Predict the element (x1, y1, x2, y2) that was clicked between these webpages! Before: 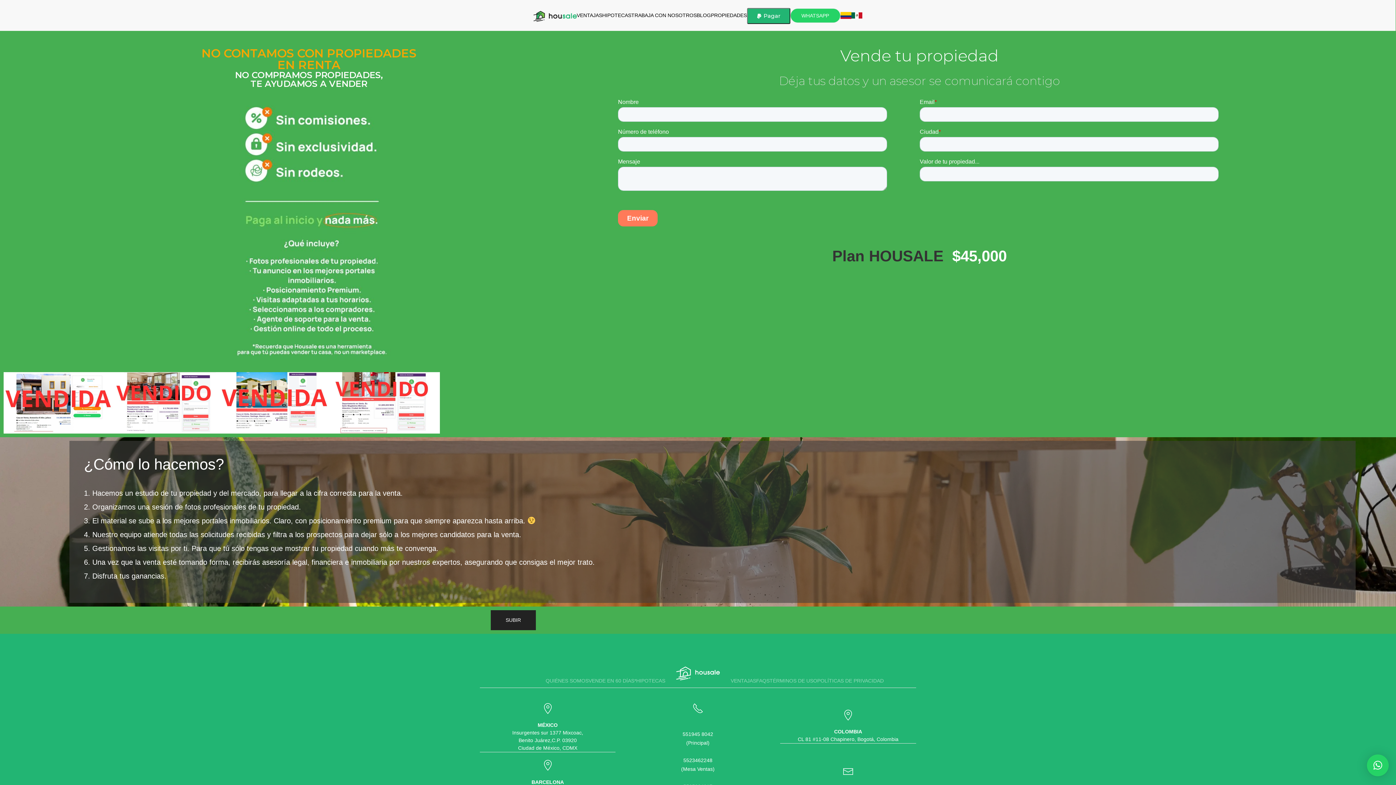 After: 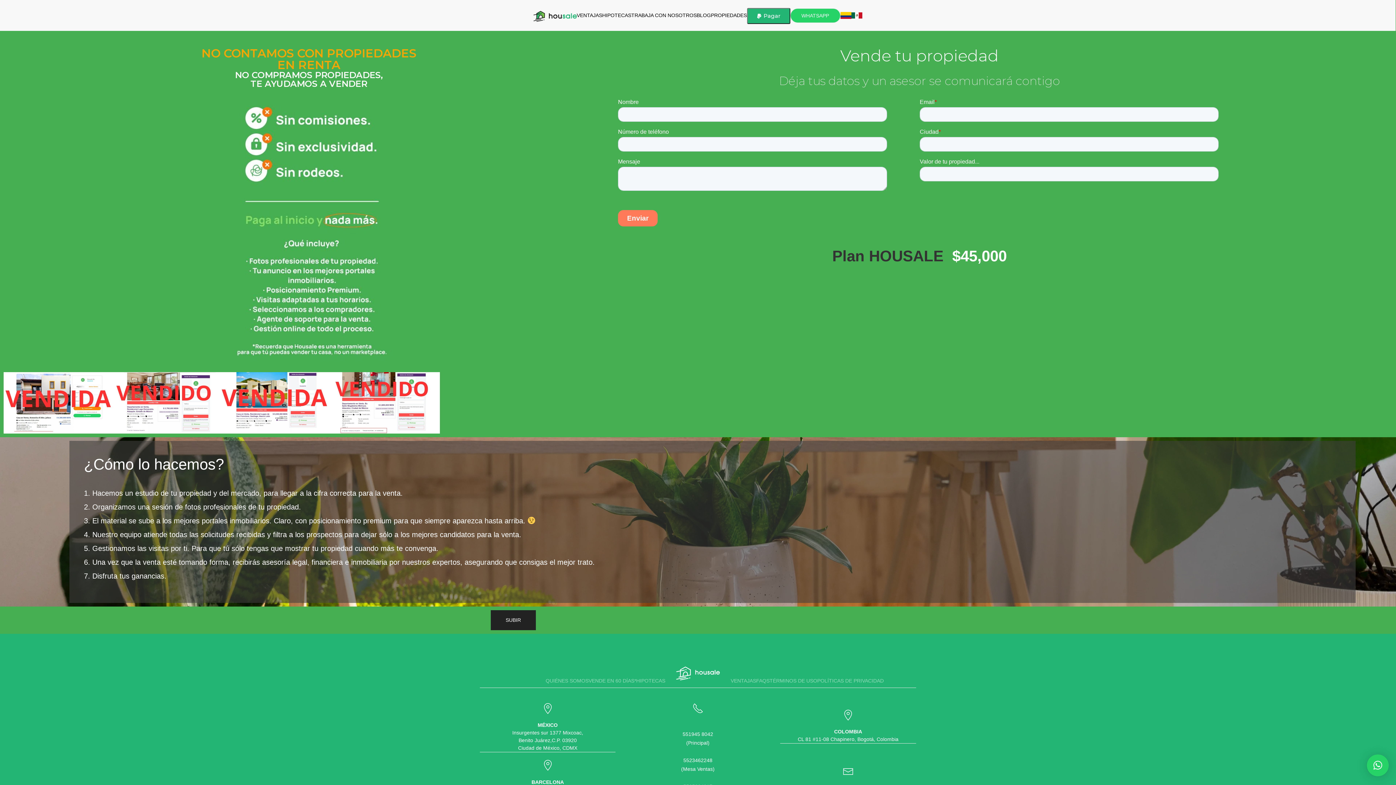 Action: bbox: (747, 7, 790, 24) label: Pagar